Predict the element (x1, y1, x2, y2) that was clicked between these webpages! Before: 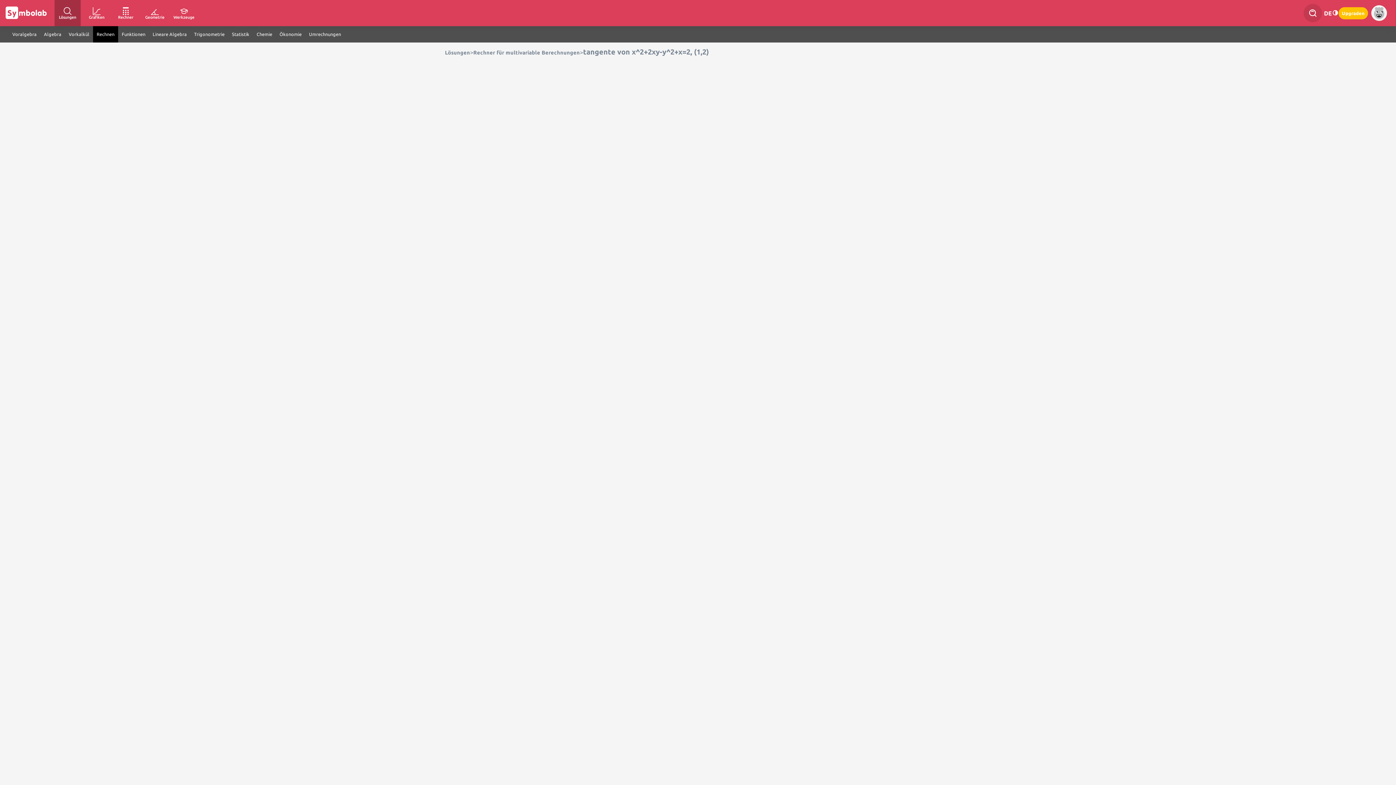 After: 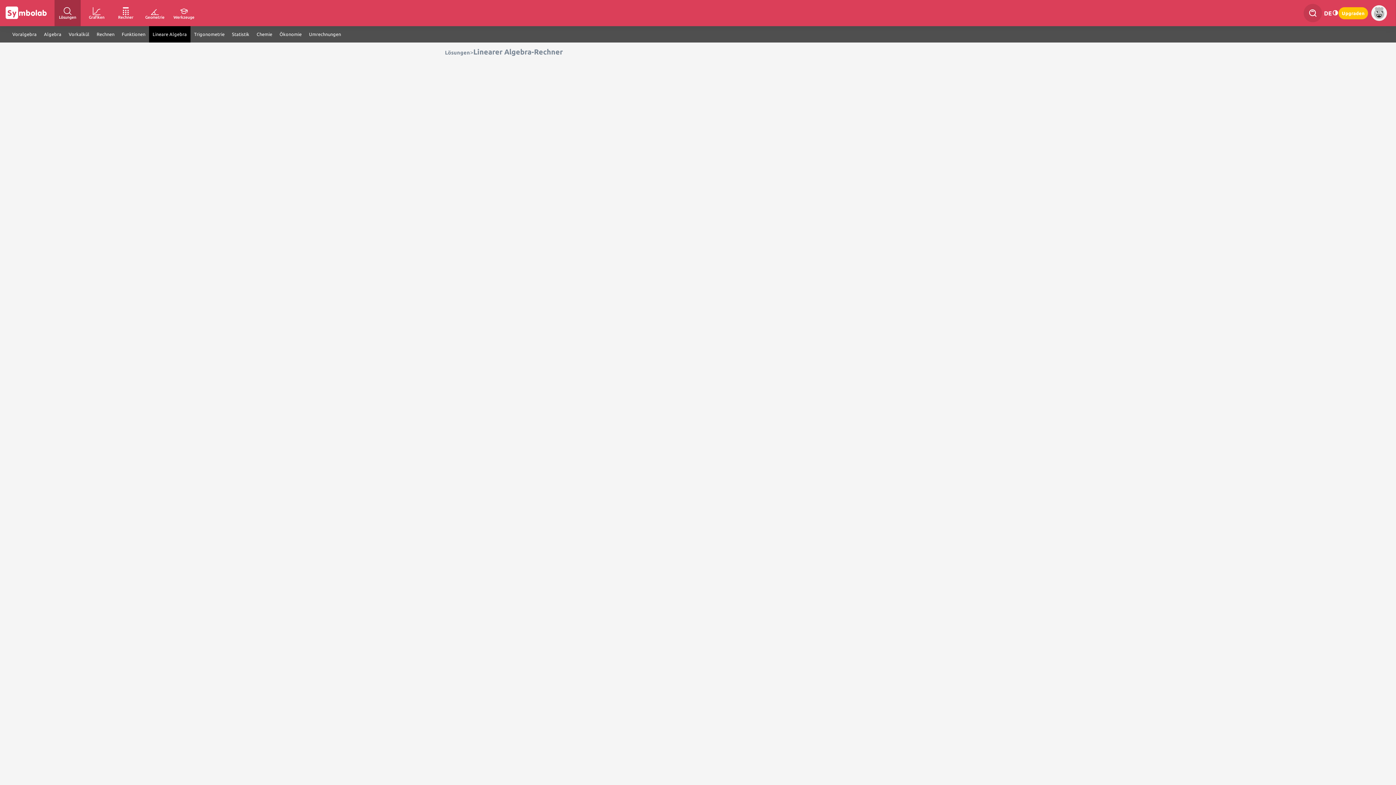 Action: label: Lineare Algebra bbox: (149, 26, 190, 42)